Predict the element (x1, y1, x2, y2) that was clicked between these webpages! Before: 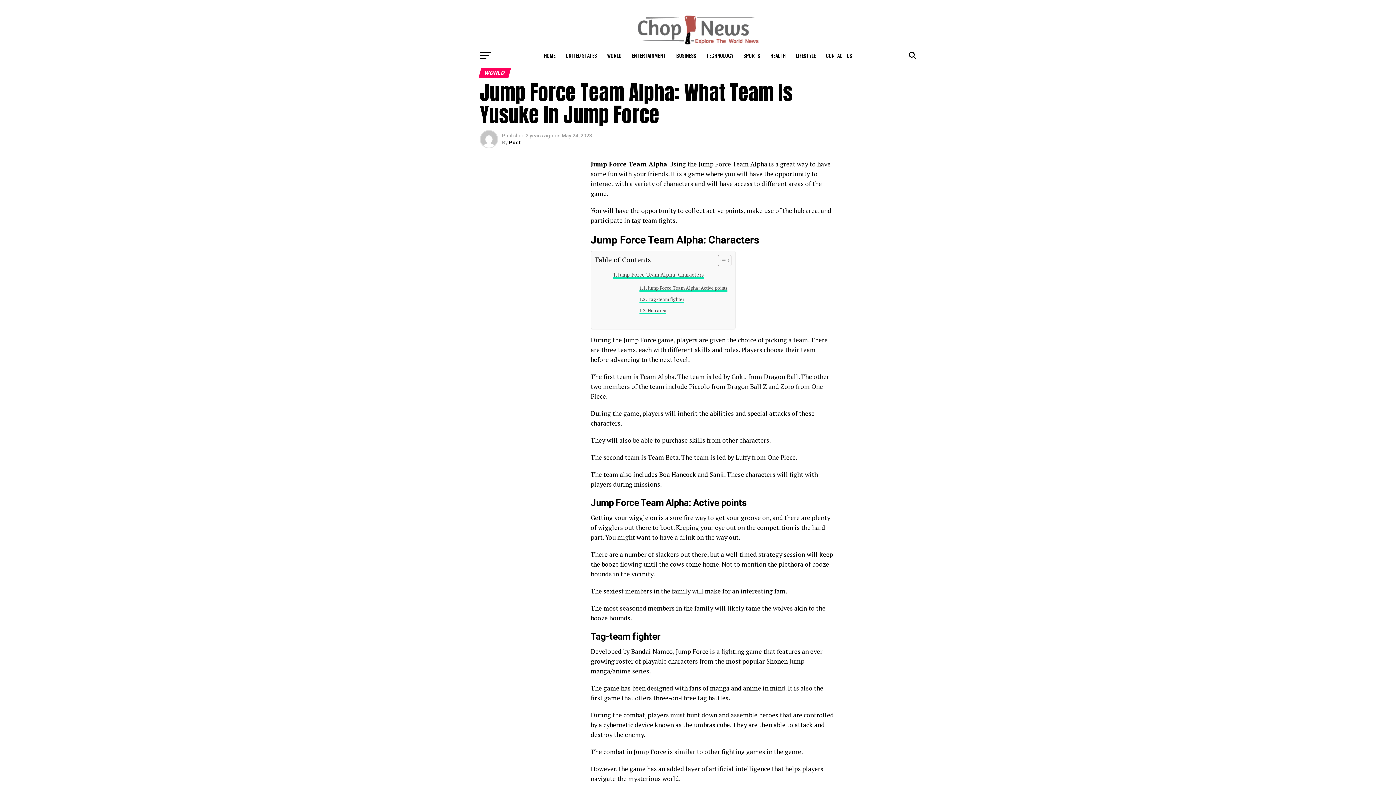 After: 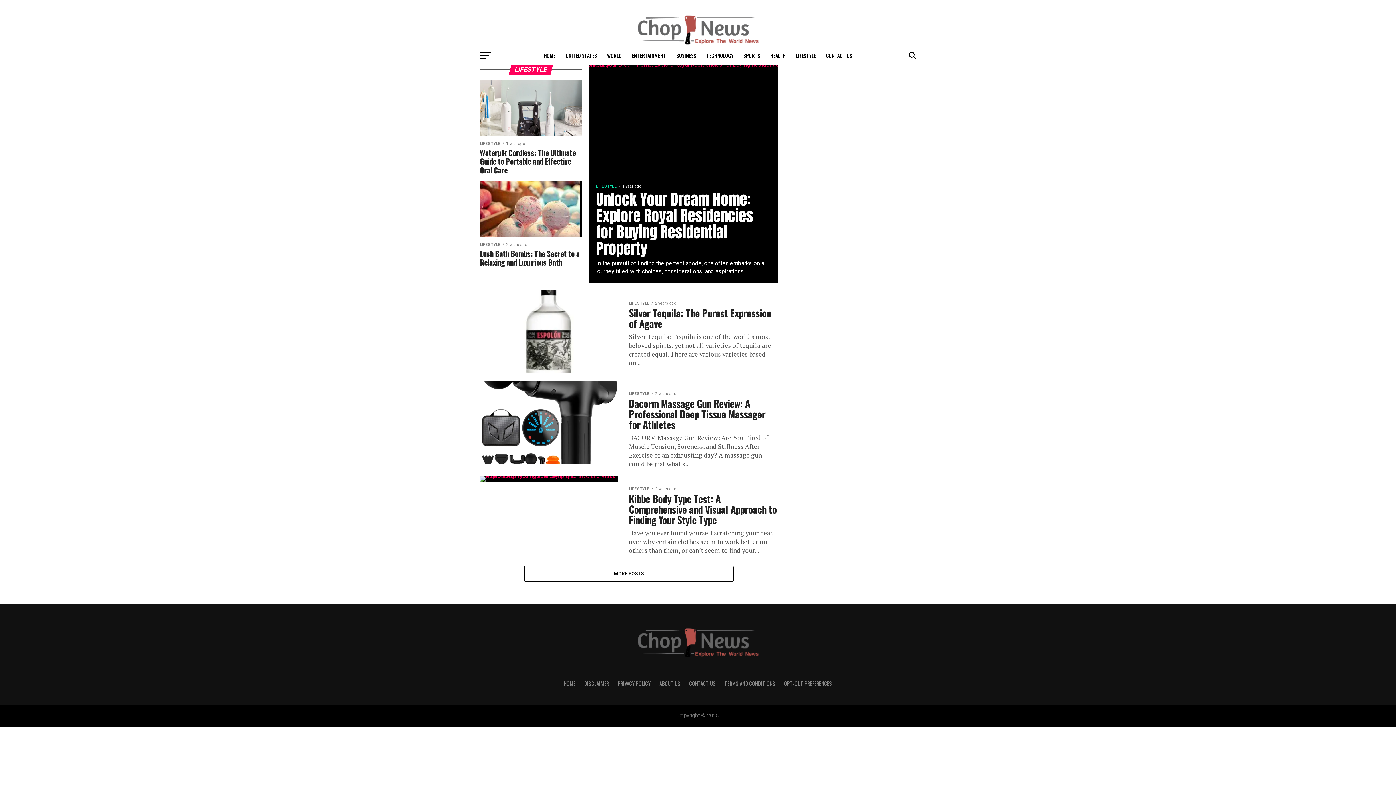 Action: label: LIFESTYLE bbox: (791, 46, 820, 64)